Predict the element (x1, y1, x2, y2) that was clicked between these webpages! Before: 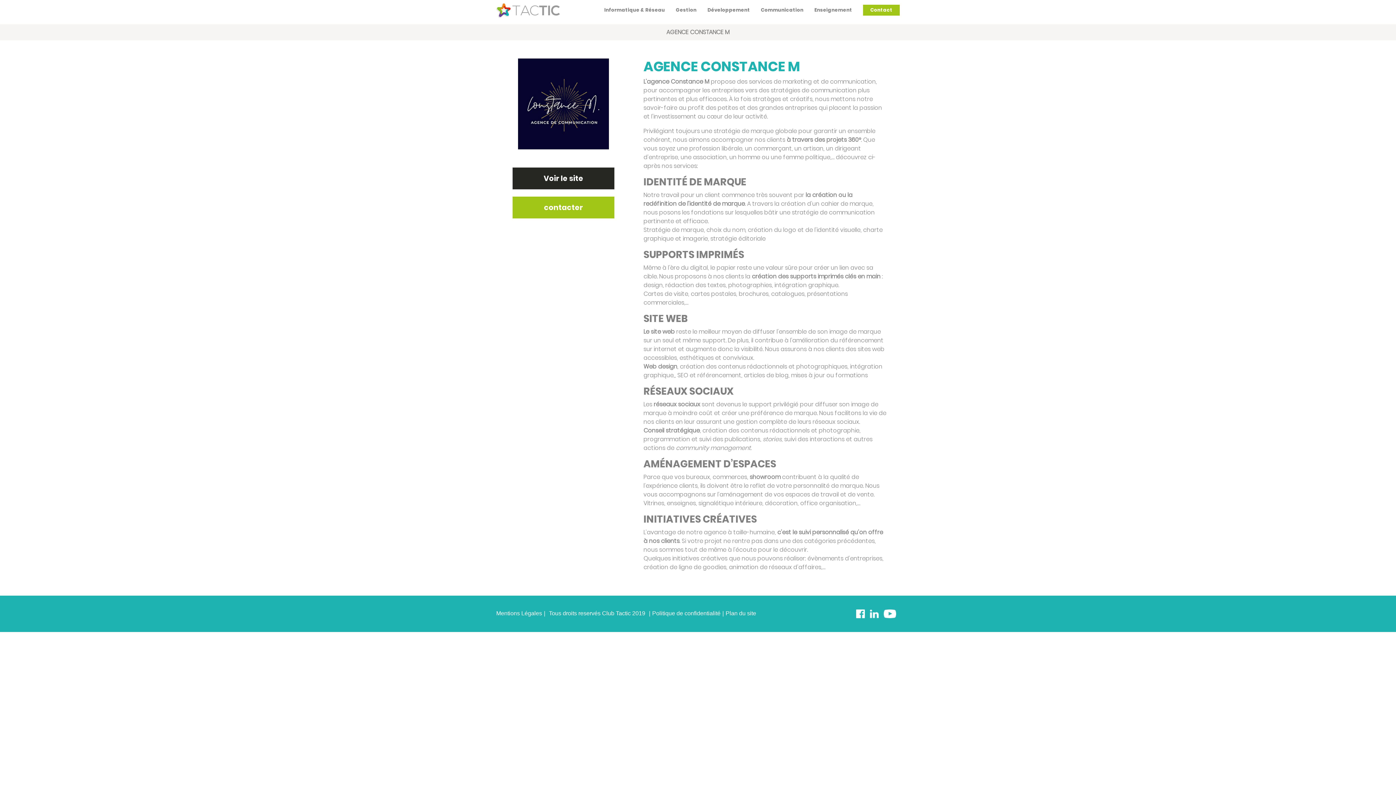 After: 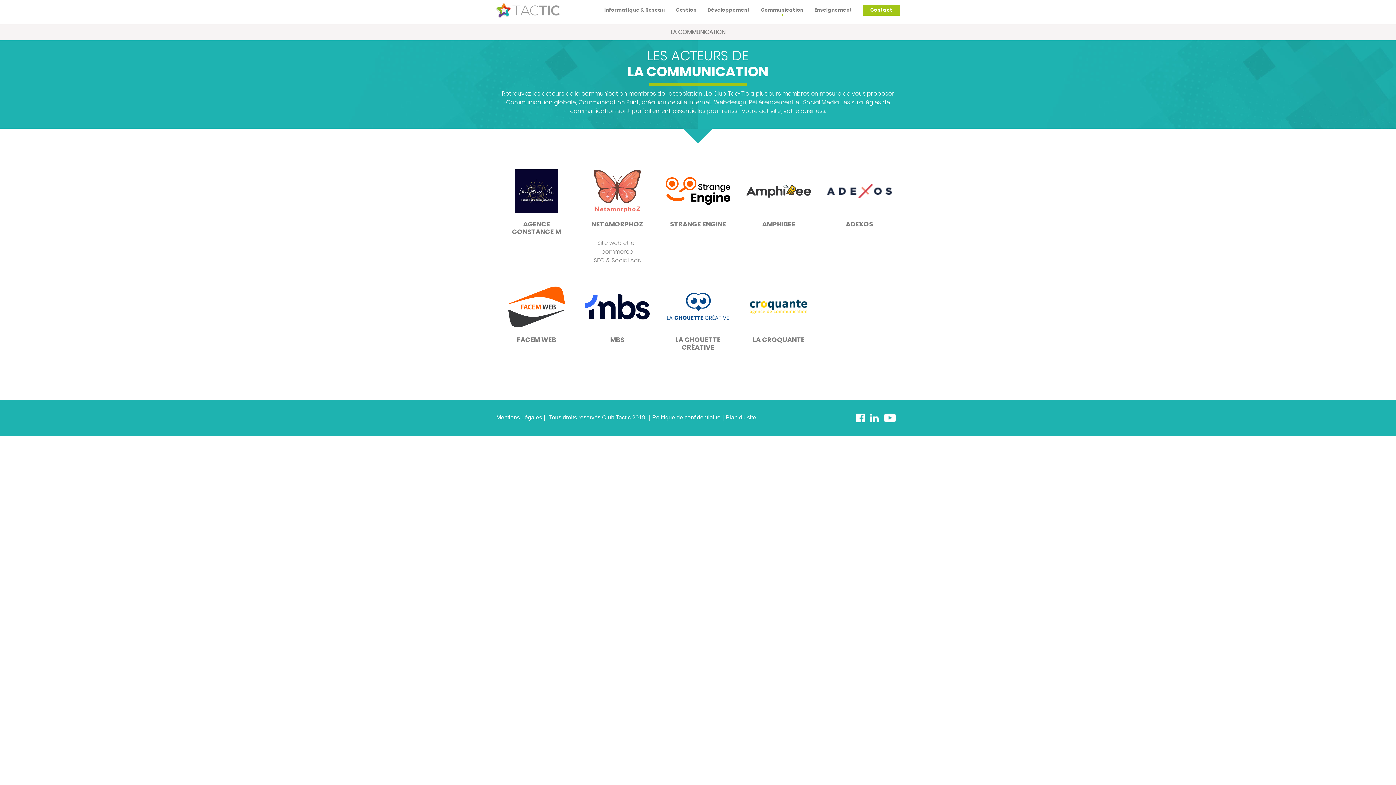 Action: label: Communication bbox: (761, 6, 803, 13)